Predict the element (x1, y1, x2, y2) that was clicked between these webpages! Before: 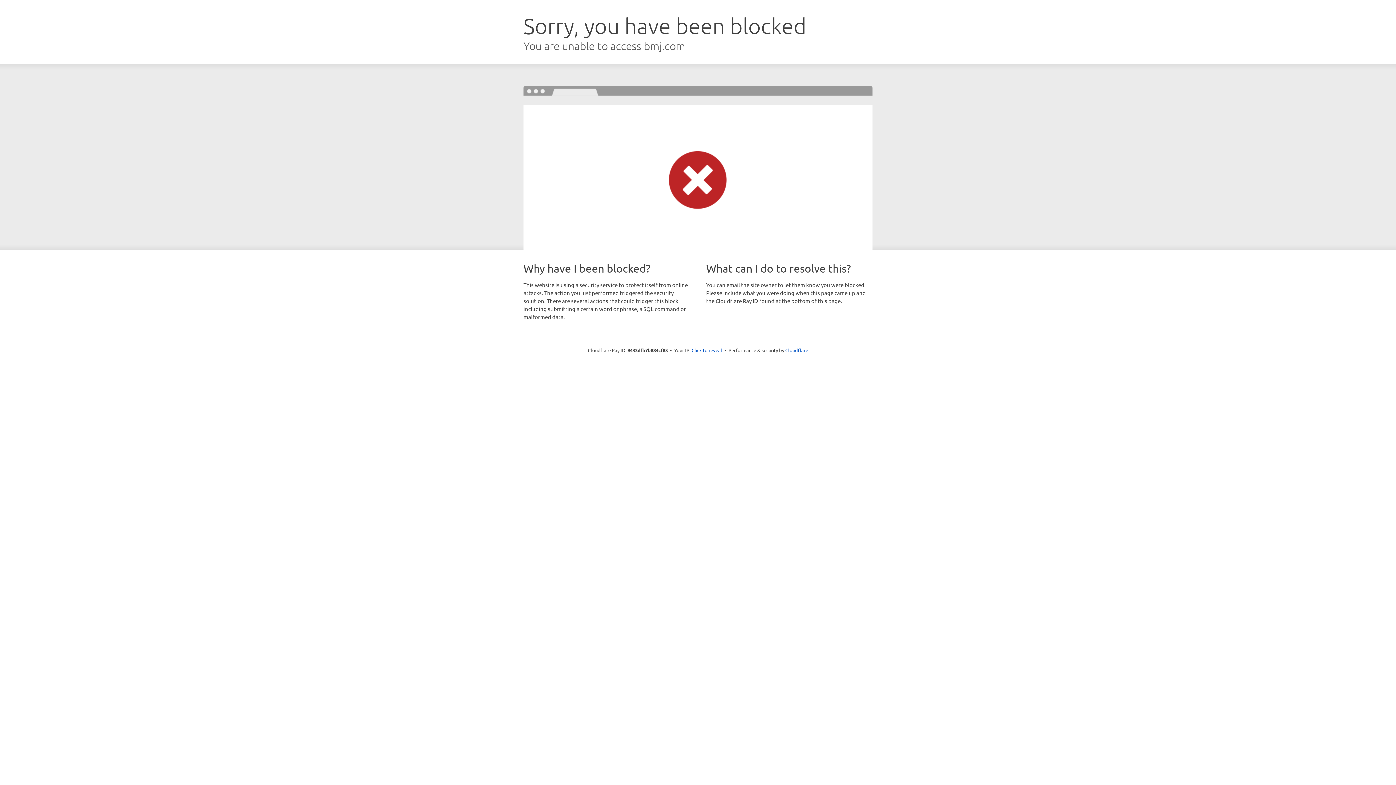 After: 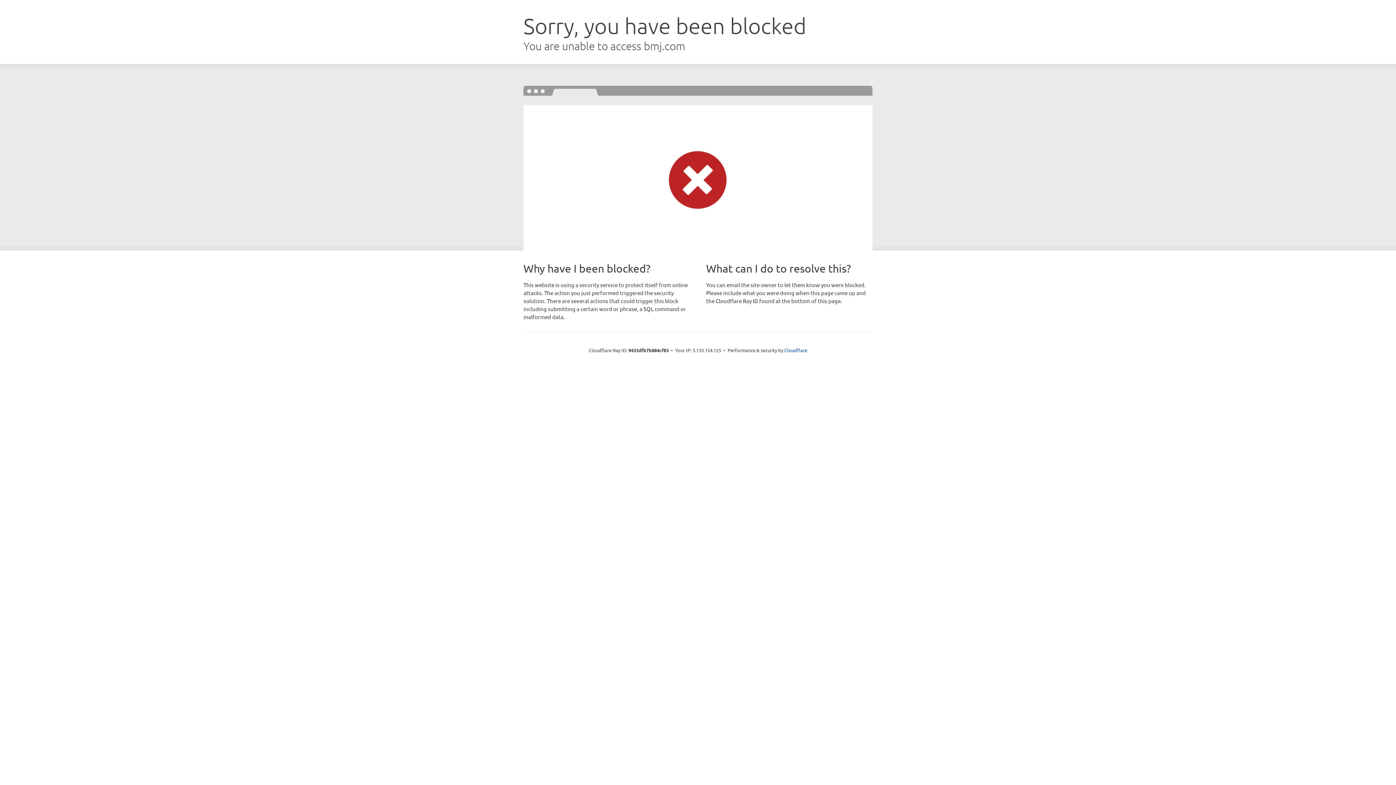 Action: bbox: (691, 346, 722, 353) label: Click to reveal